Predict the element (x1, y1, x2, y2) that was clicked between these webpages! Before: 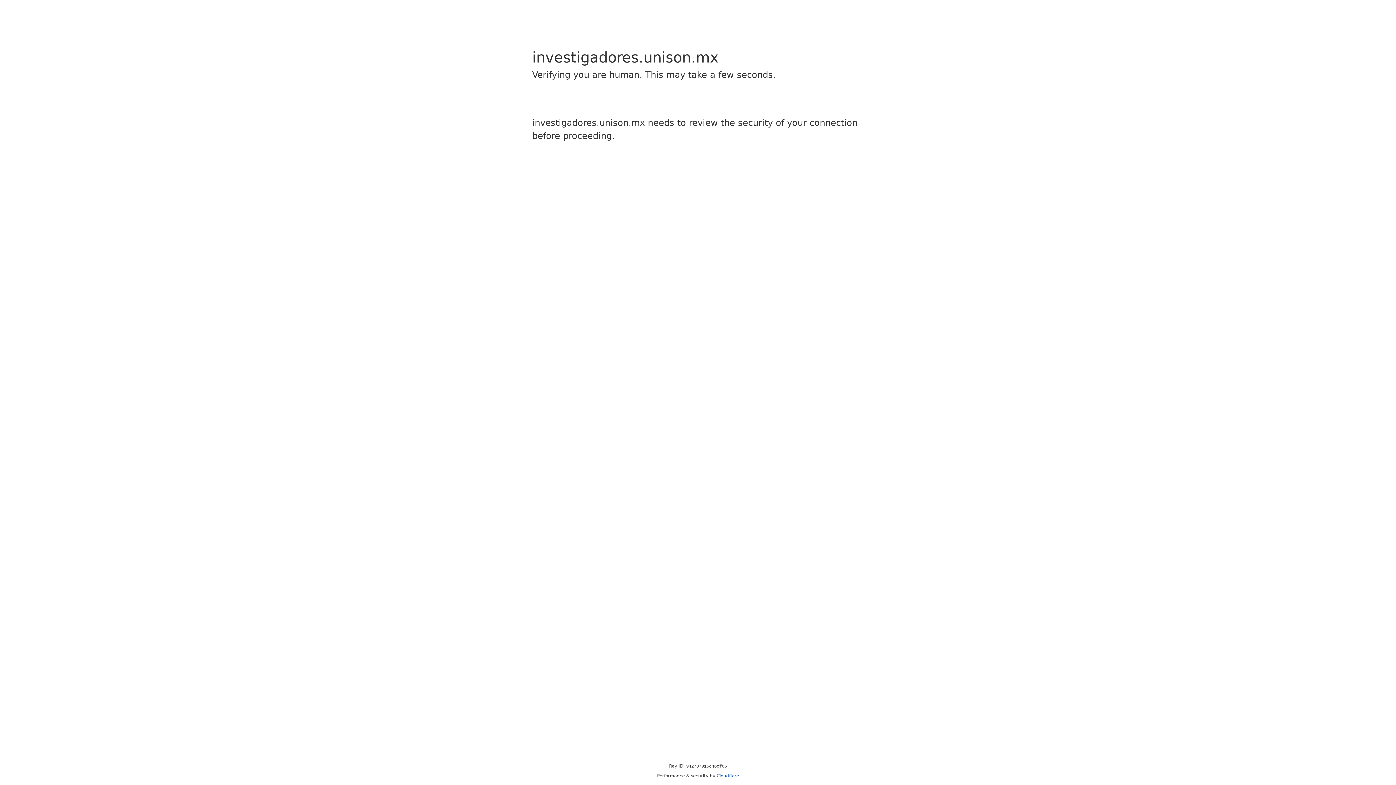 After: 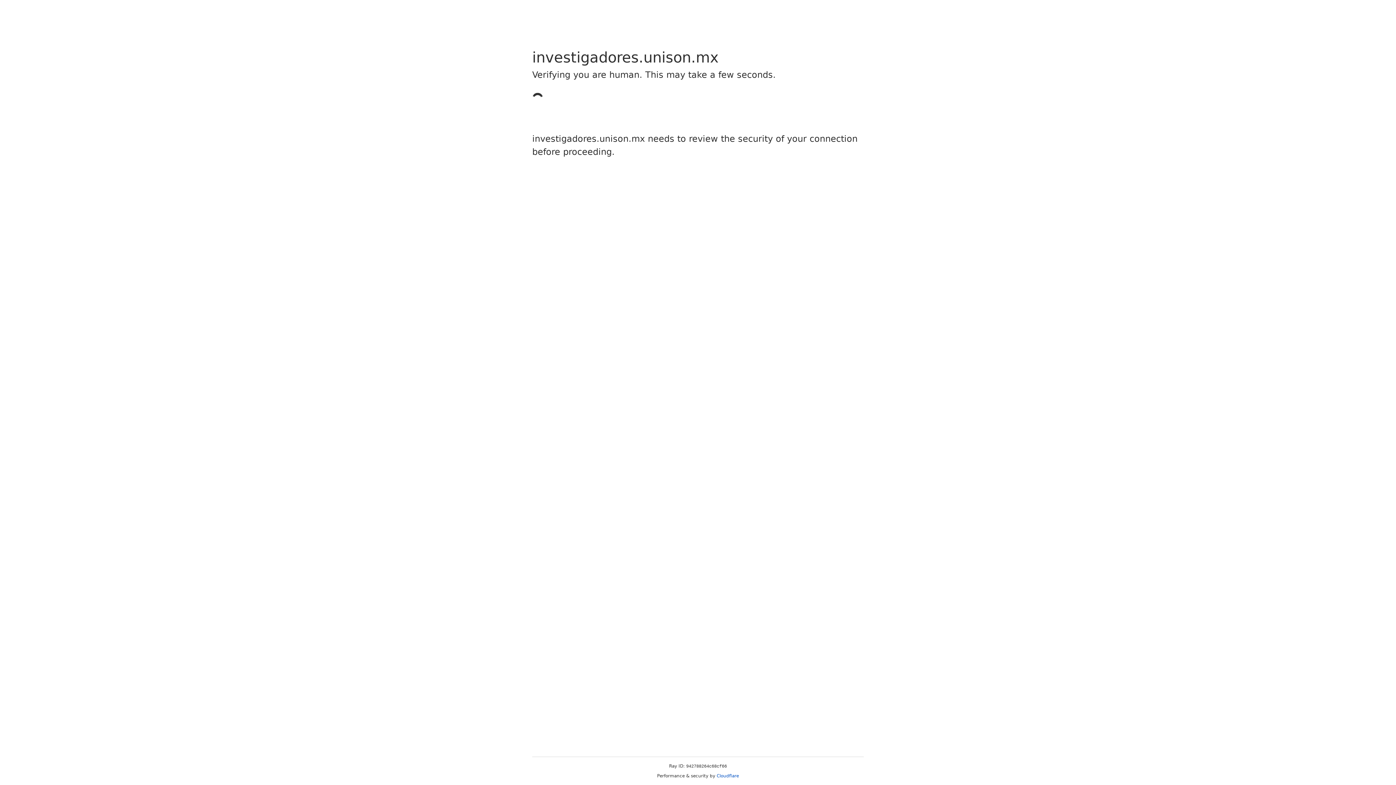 Action: bbox: (716, 773, 739, 778) label: Cloudflare